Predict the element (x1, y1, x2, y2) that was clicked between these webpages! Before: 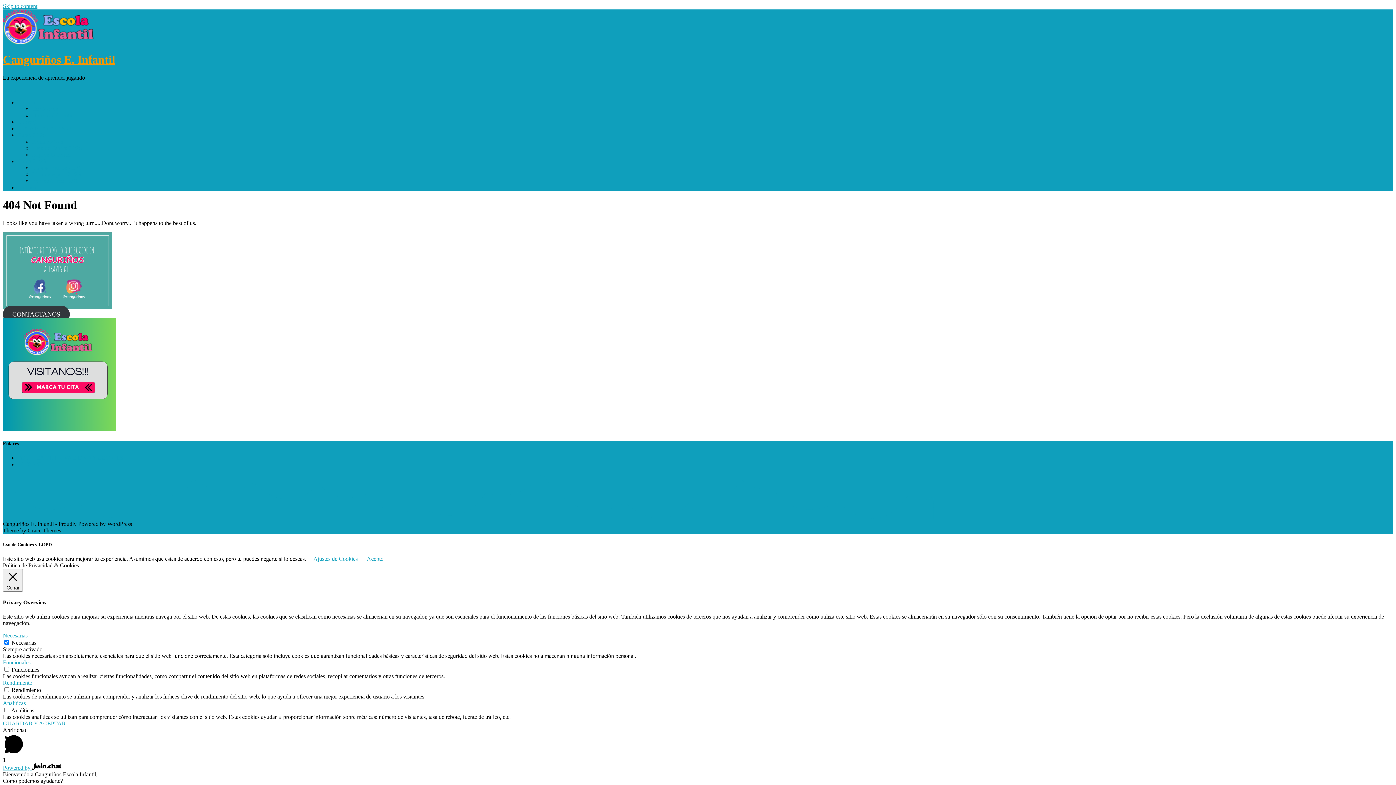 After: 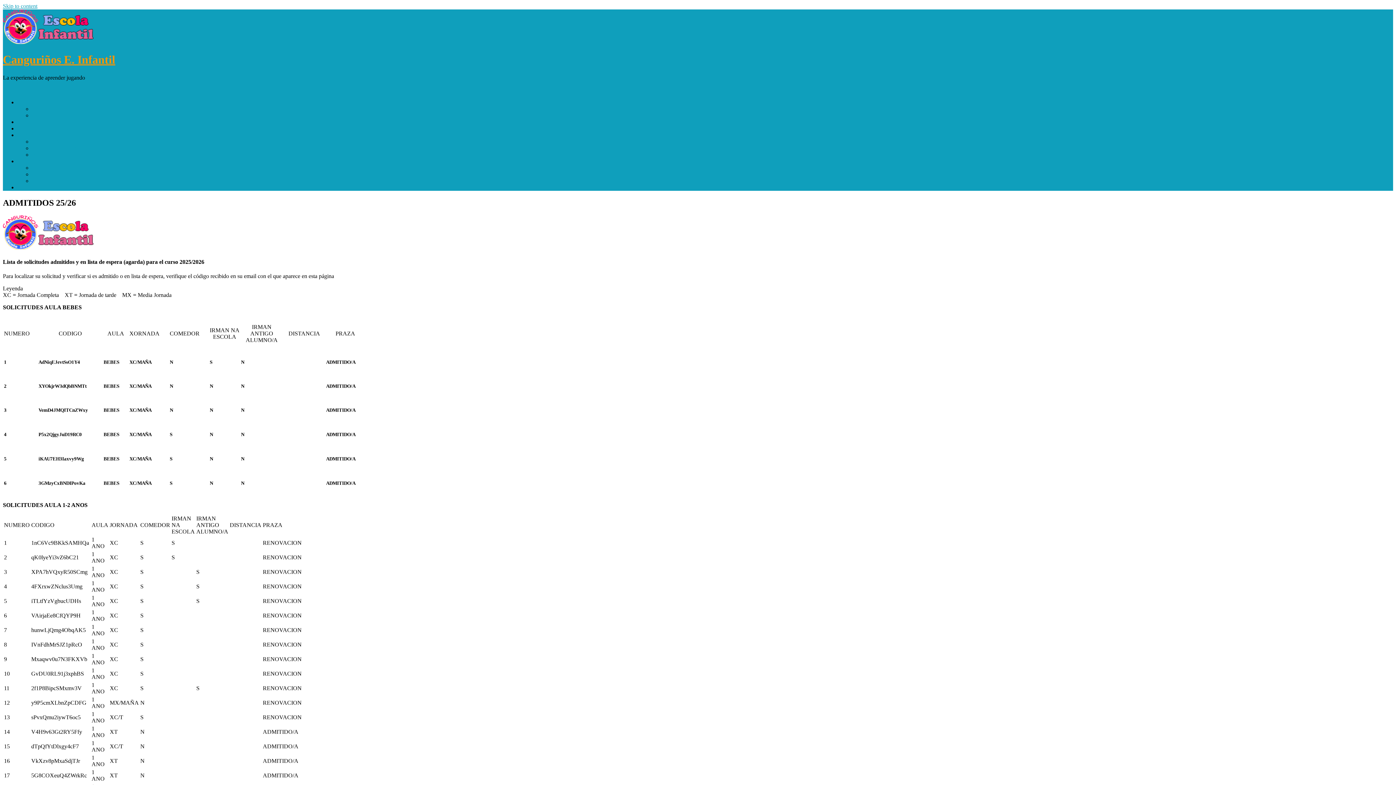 Action: bbox: (17, 125, 72, 131) label: LISTA PLAZAS 25-26